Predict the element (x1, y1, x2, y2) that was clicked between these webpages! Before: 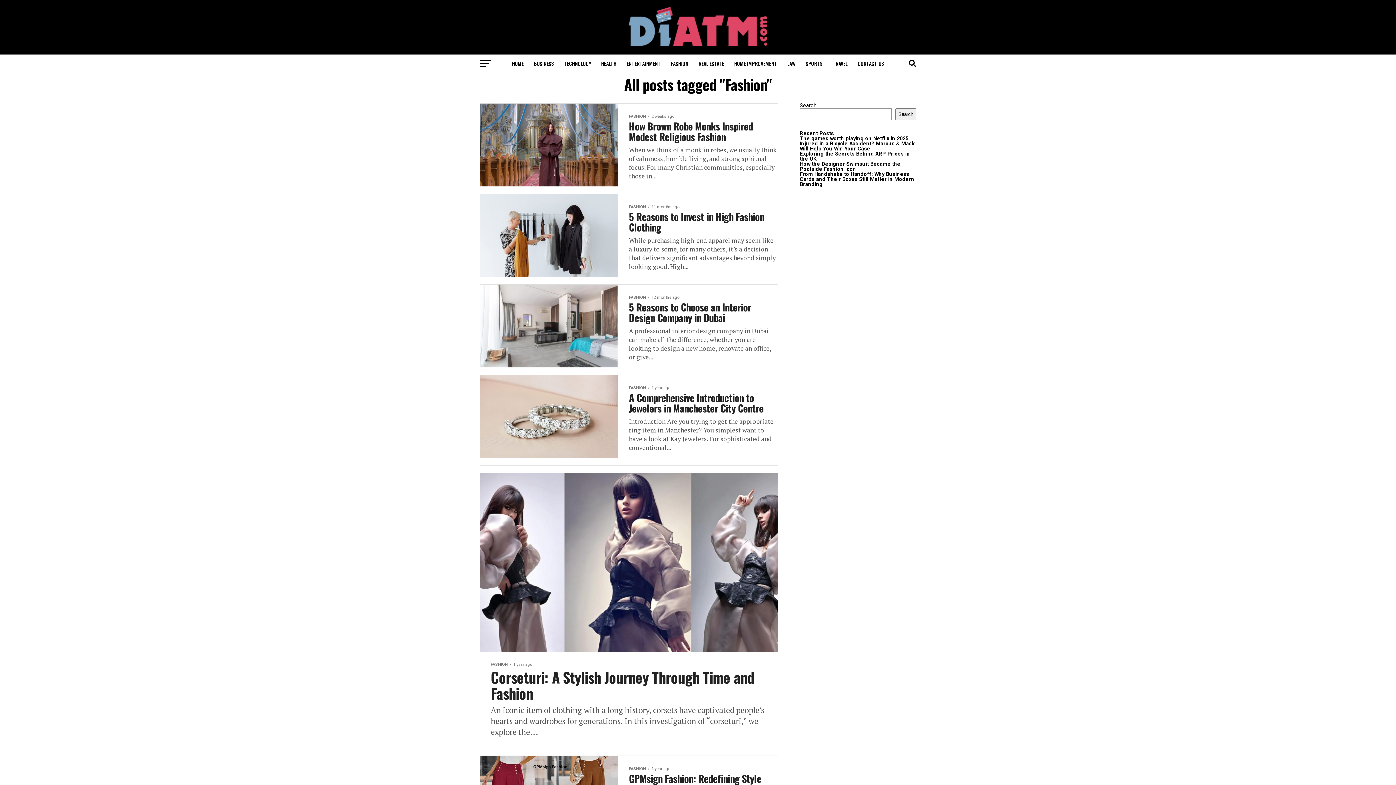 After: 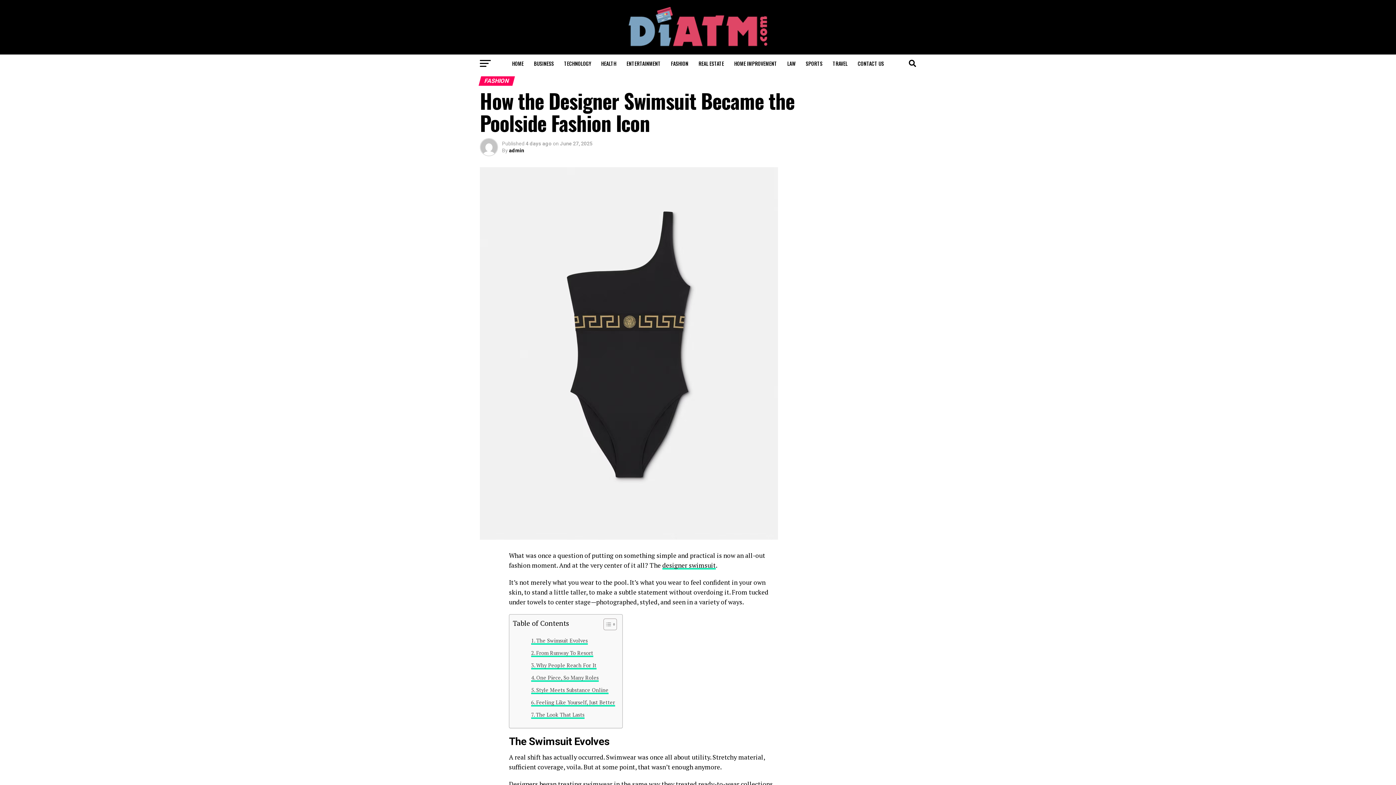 Action: label: How the Designer Swimsuit Became the Poolside Fashion Icon bbox: (800, 161, 900, 172)